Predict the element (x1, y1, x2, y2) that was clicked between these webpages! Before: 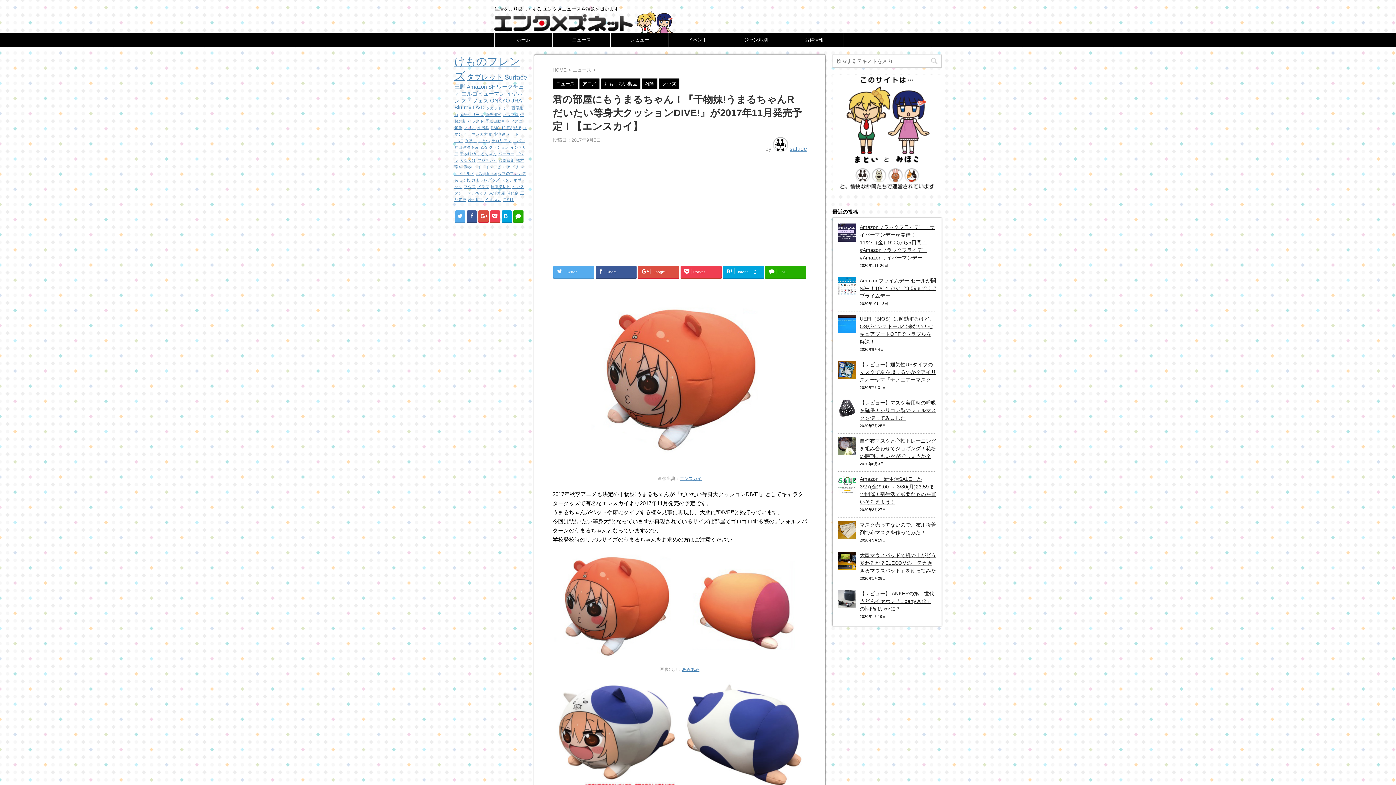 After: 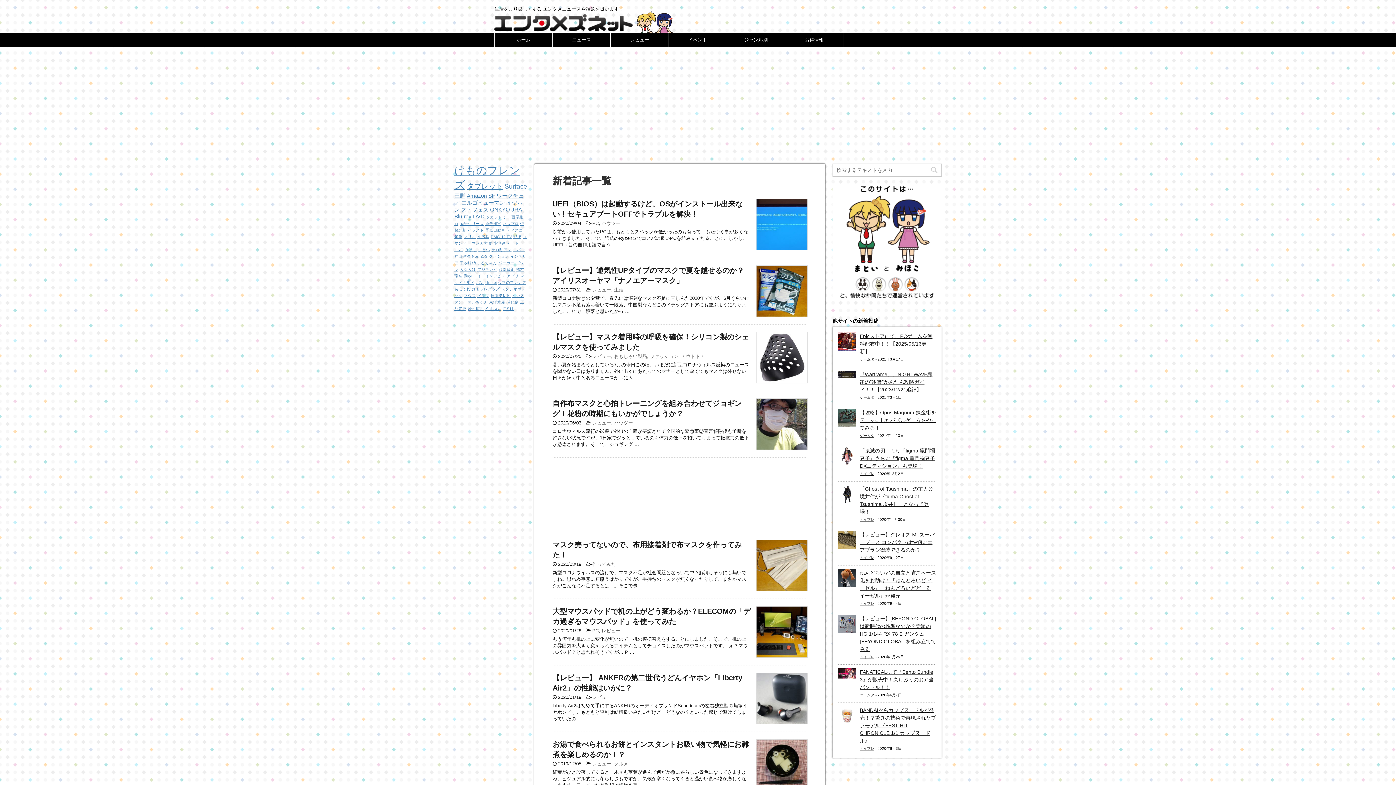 Action: label: ホーム bbox: (494, 32, 552, 47)